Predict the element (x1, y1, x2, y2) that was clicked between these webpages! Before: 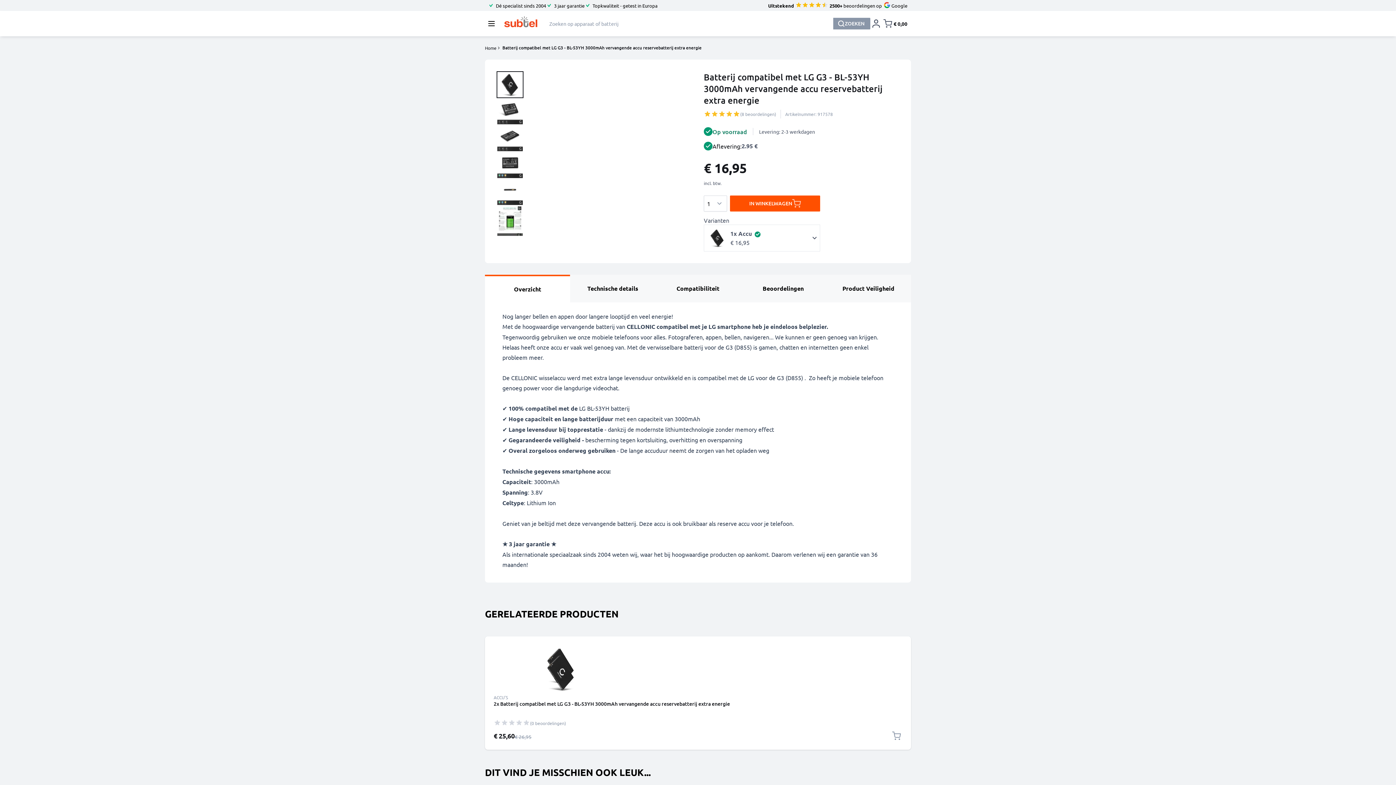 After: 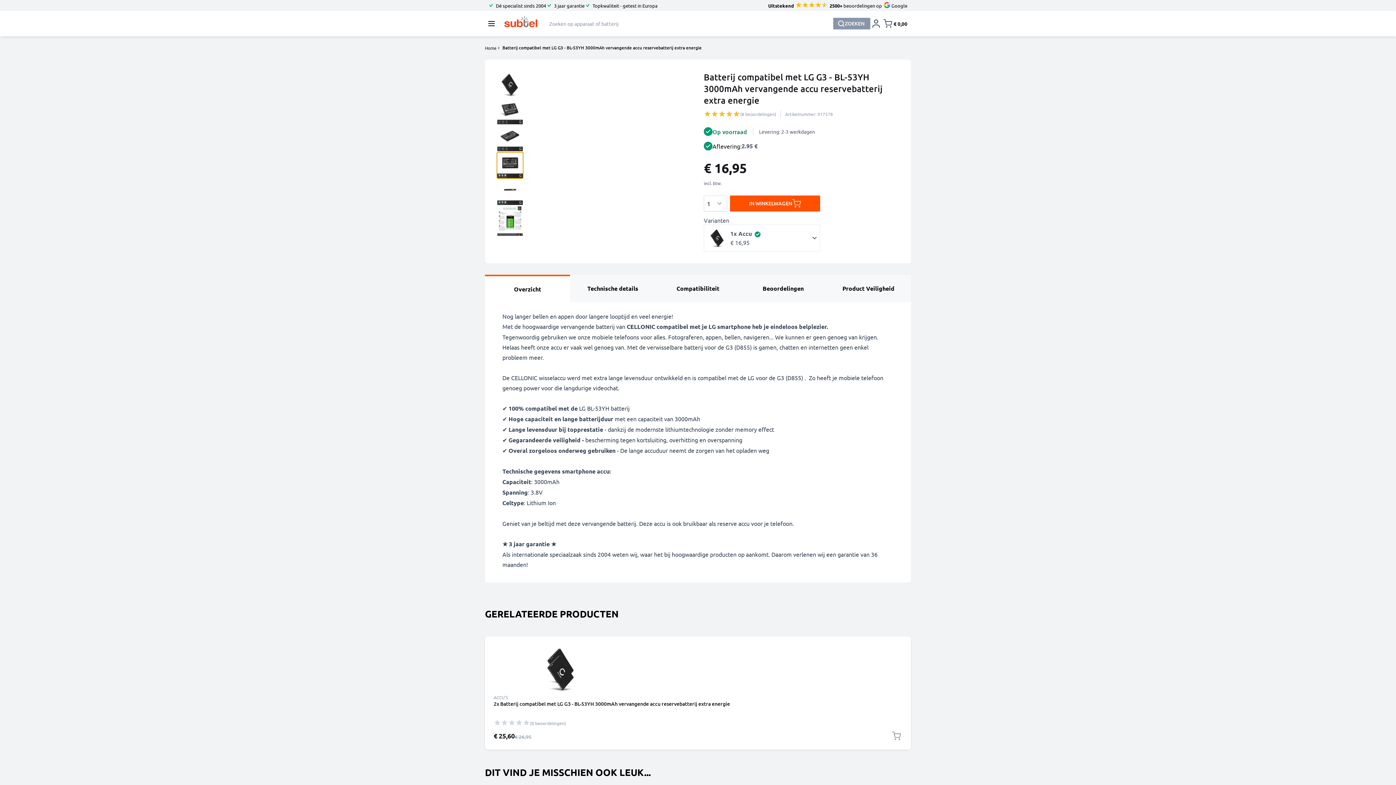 Action: bbox: (496, 152, 523, 178) label: View %1